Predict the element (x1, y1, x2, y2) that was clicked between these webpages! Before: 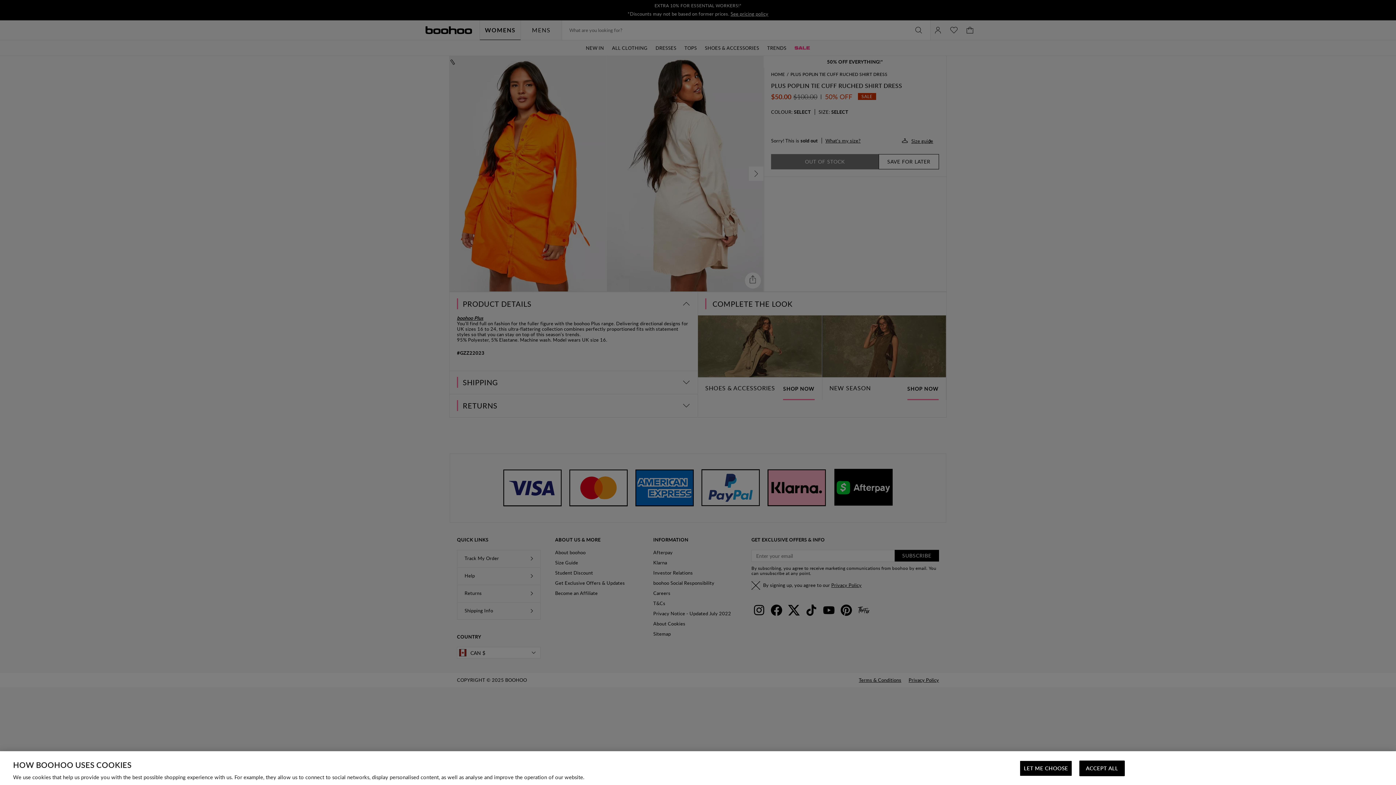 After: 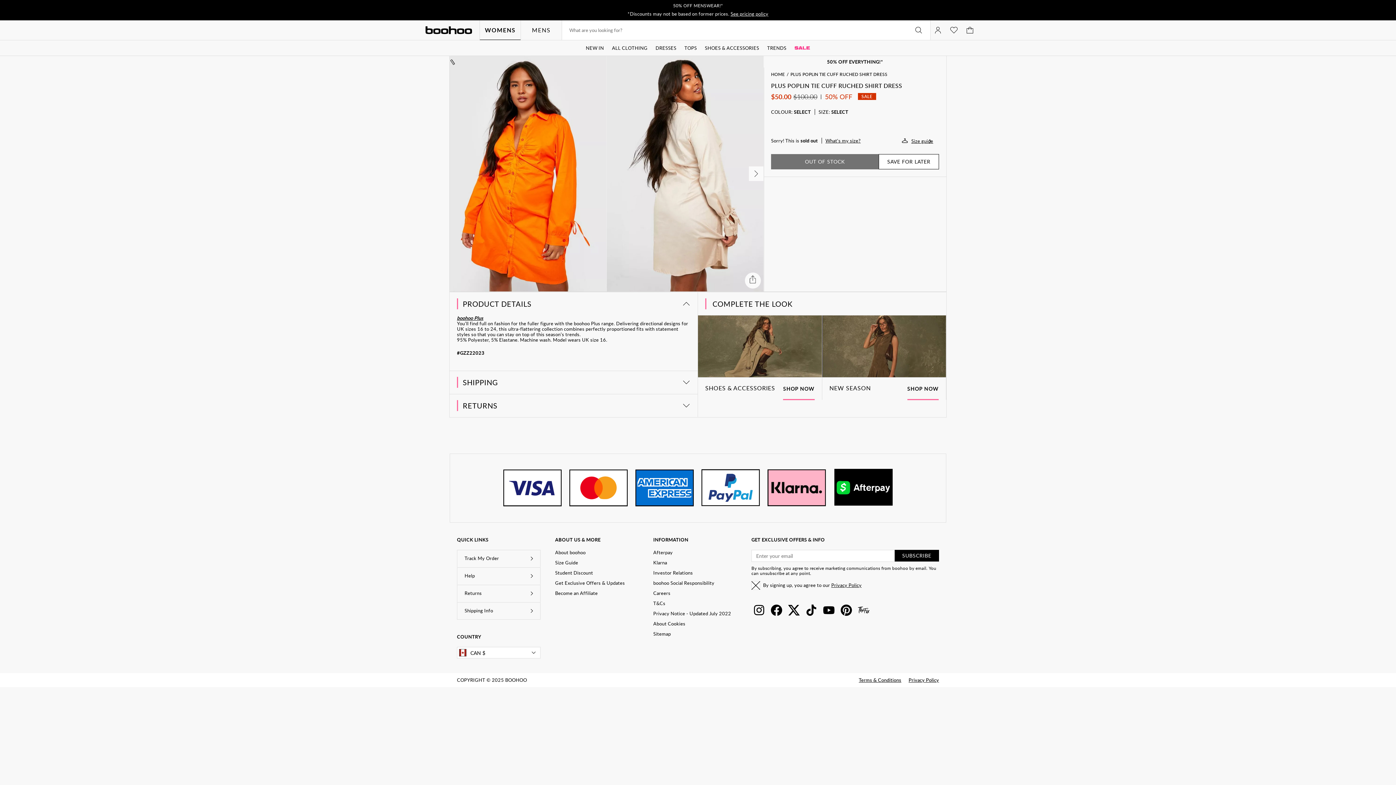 Action: bbox: (1079, 761, 1125, 776) label: ACCEPT ALL